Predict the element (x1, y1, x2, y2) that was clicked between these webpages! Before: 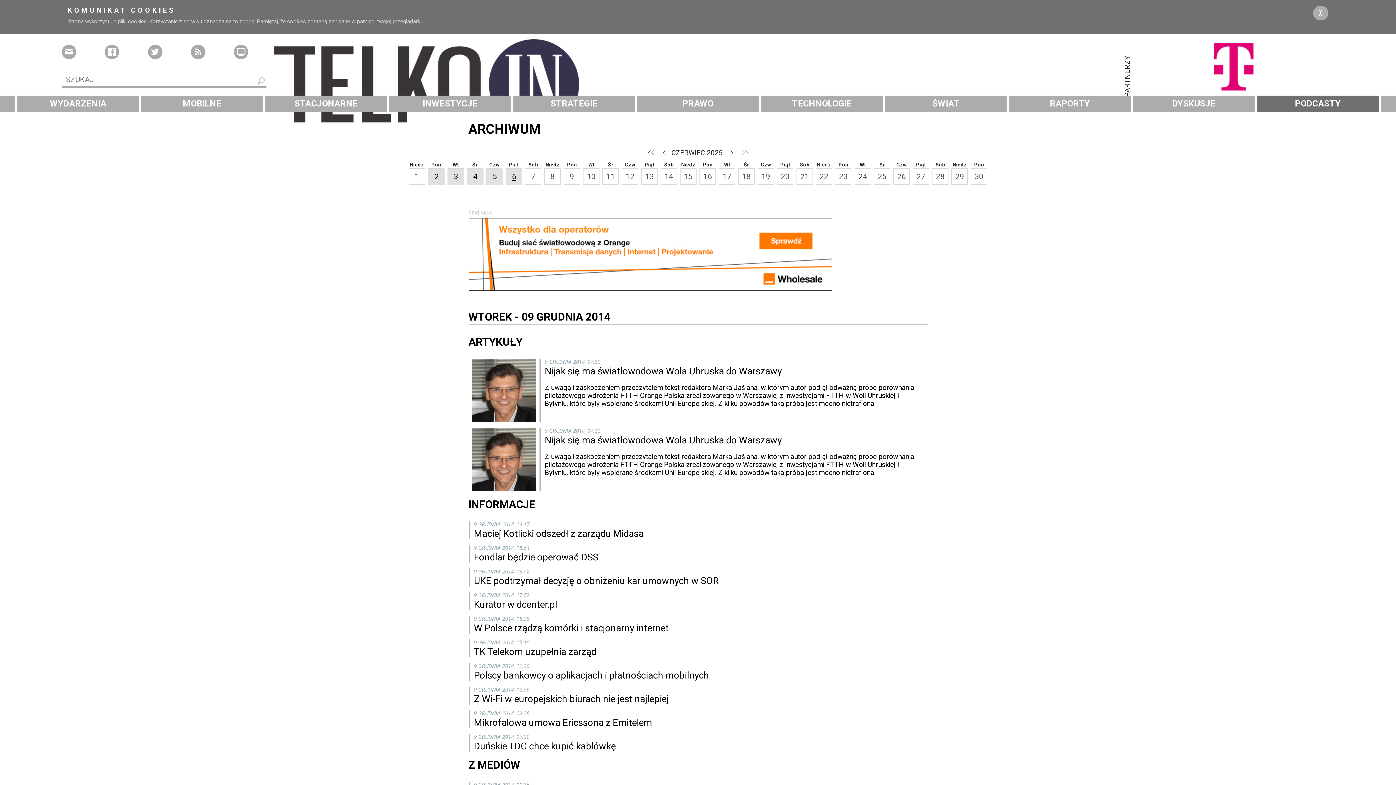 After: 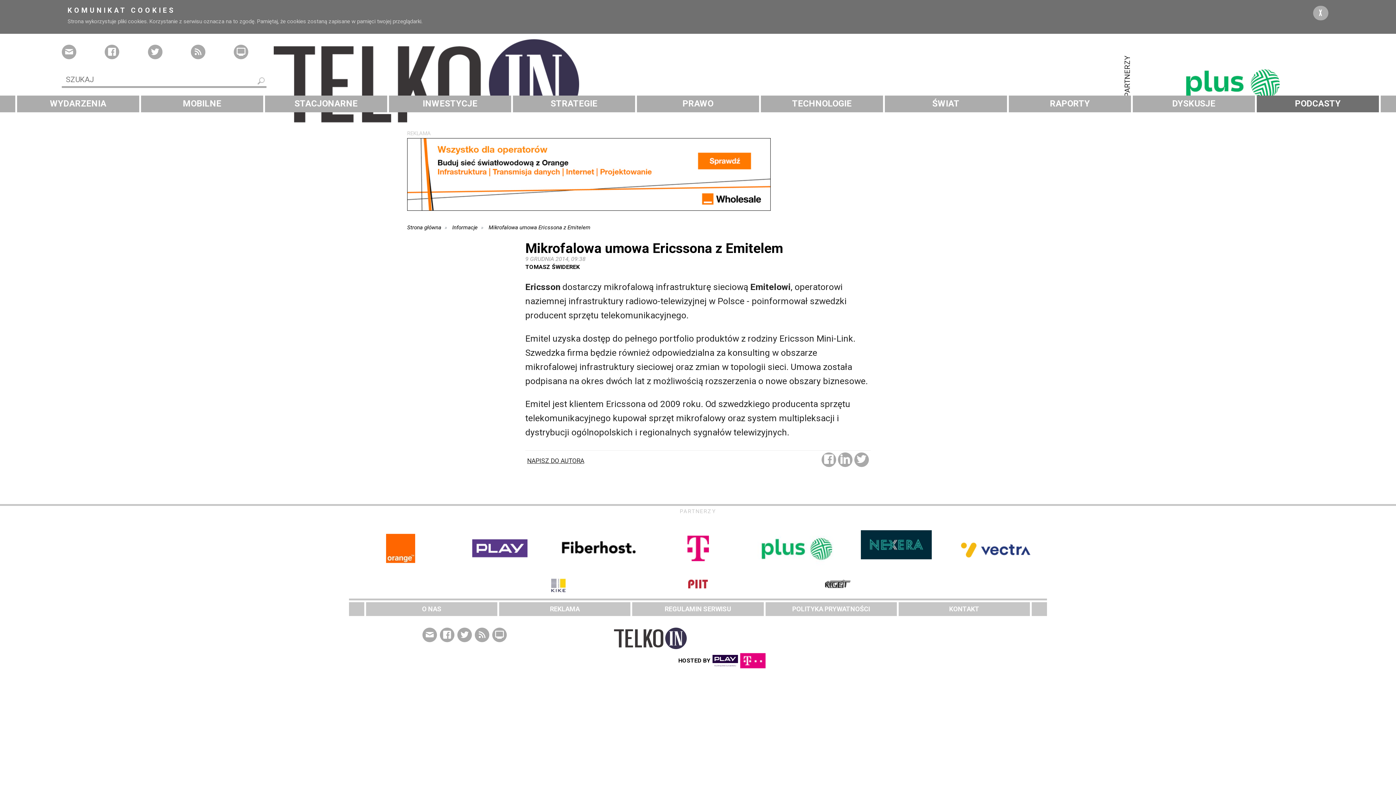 Action: label: Mikrofalowa umowa Ericssona z Emitelem bbox: (474, 717, 927, 728)